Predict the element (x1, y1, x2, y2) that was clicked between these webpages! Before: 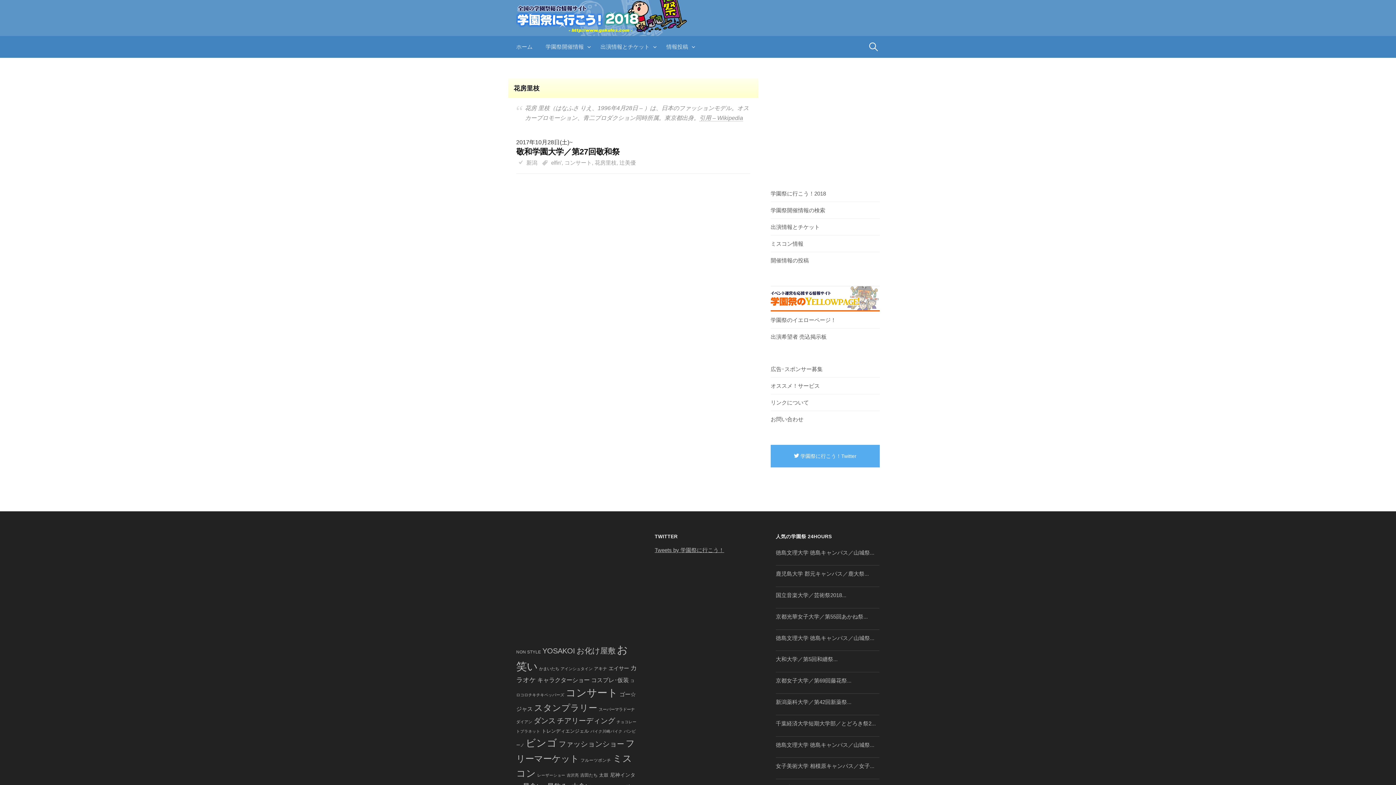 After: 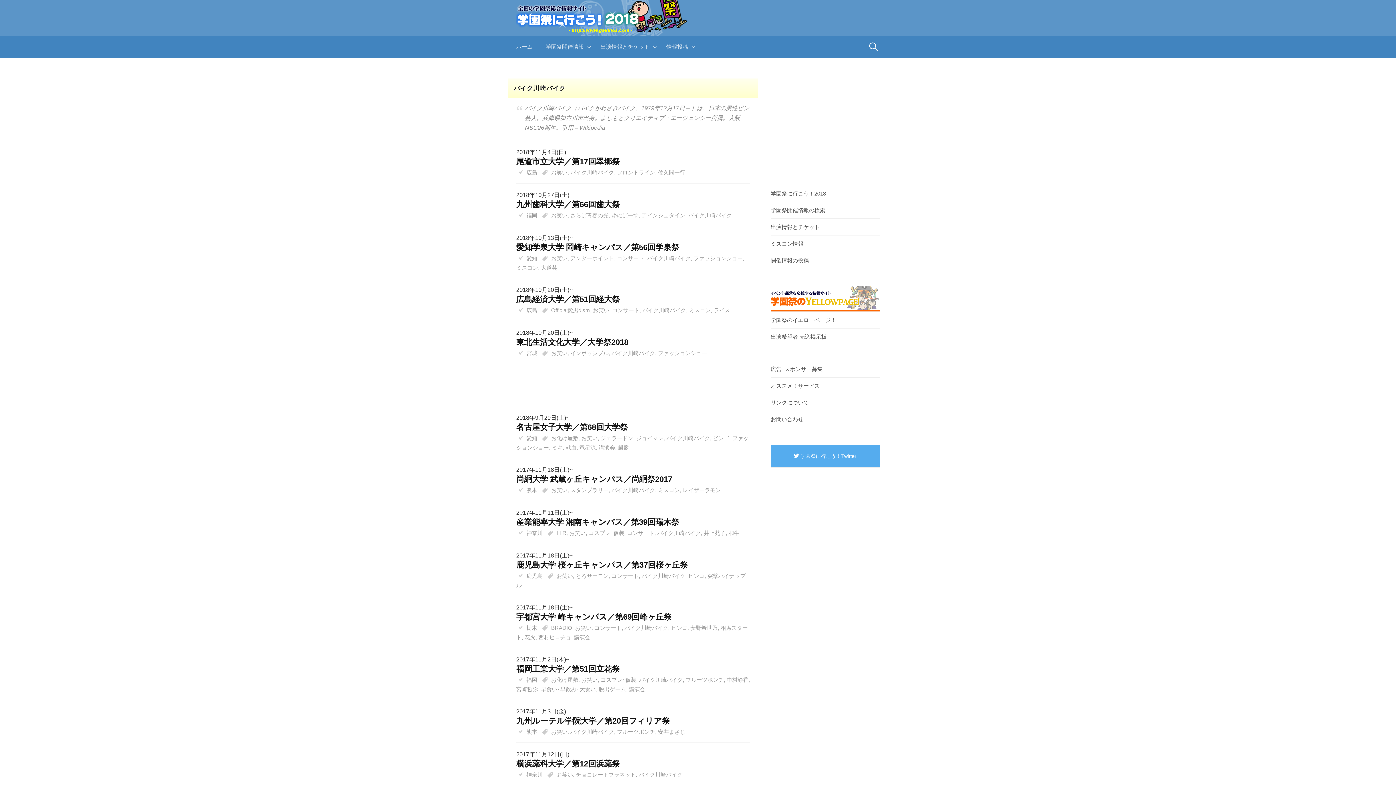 Action: label: バイク川崎バイク (34個の項目) bbox: (590, 729, 622, 733)